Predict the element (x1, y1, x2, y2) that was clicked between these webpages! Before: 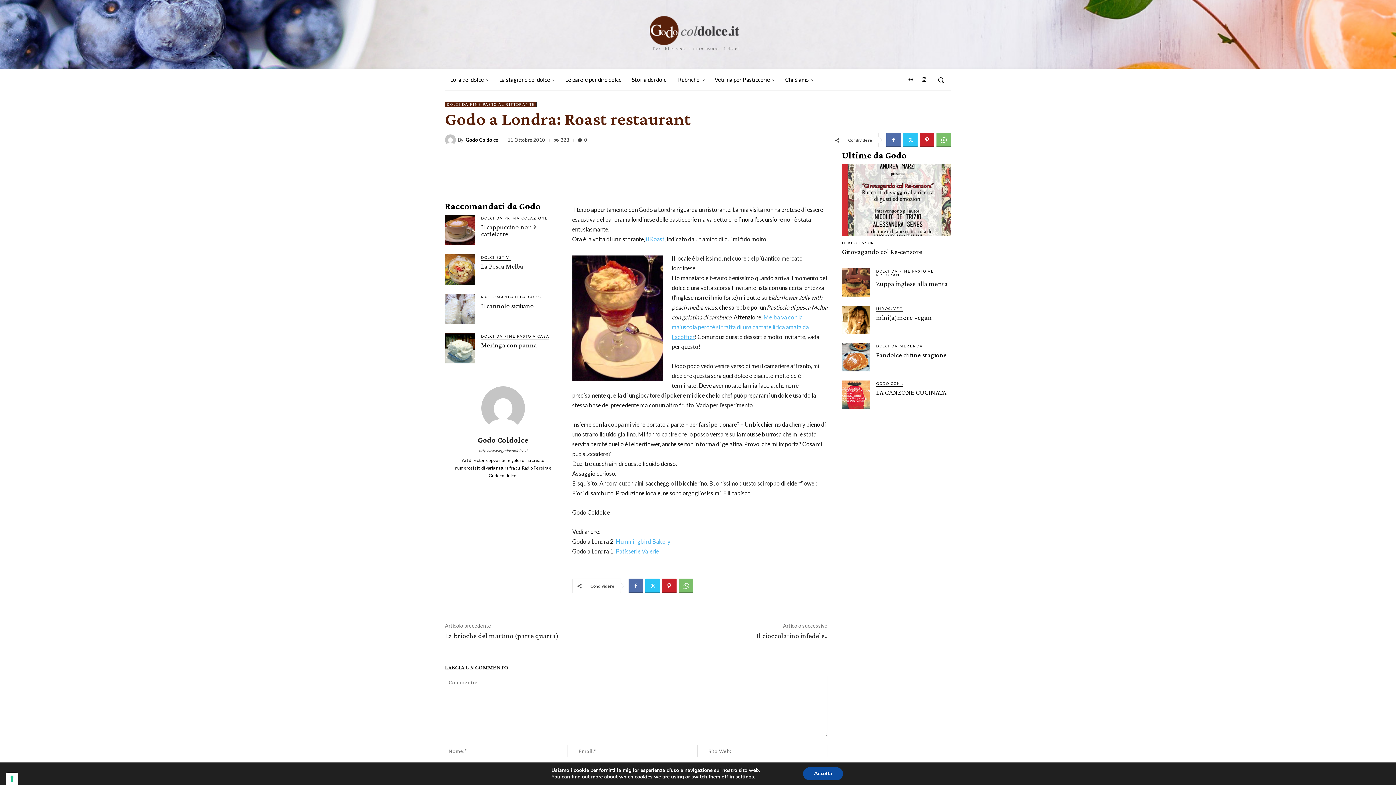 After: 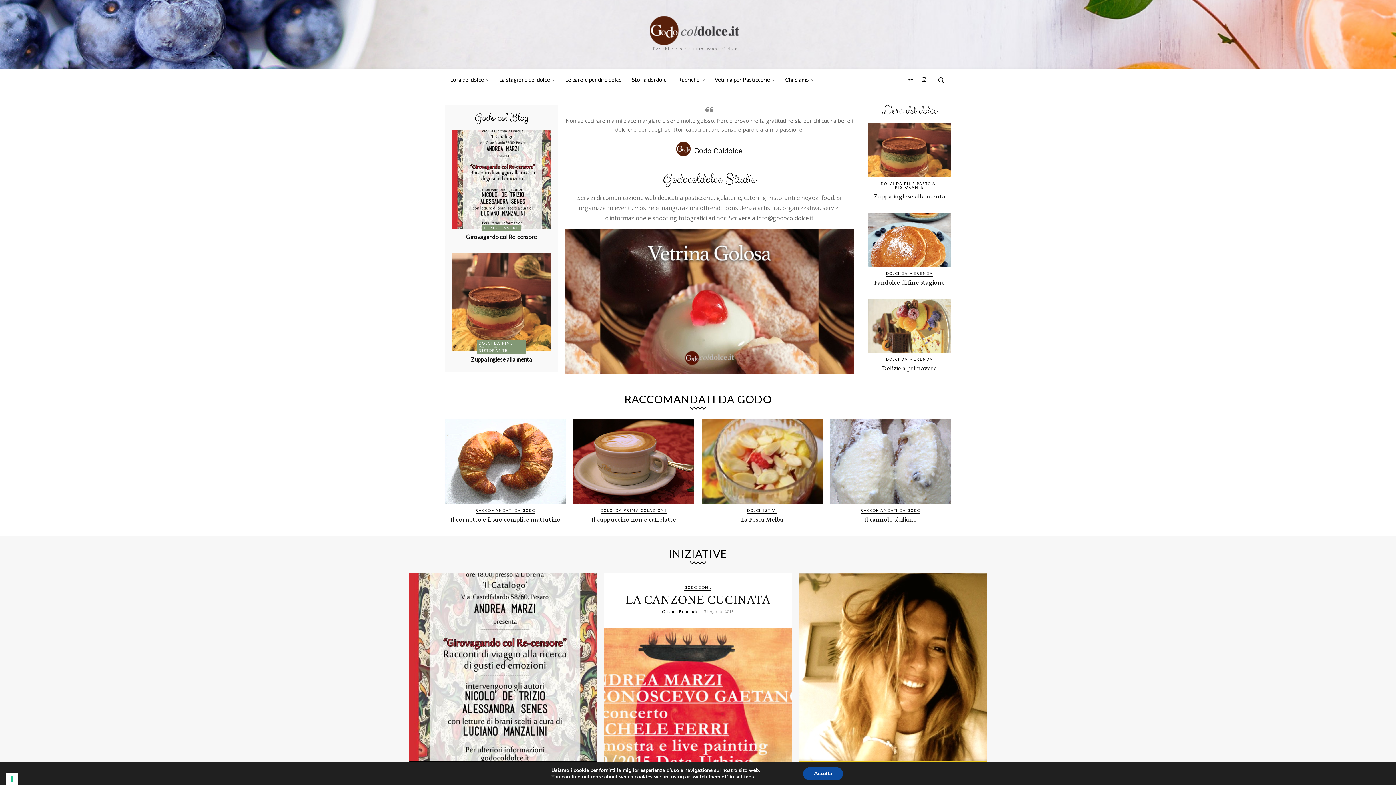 Action: bbox: (445, 16, 944, 50) label: Per chi resiste a tutto tranne ai dolci